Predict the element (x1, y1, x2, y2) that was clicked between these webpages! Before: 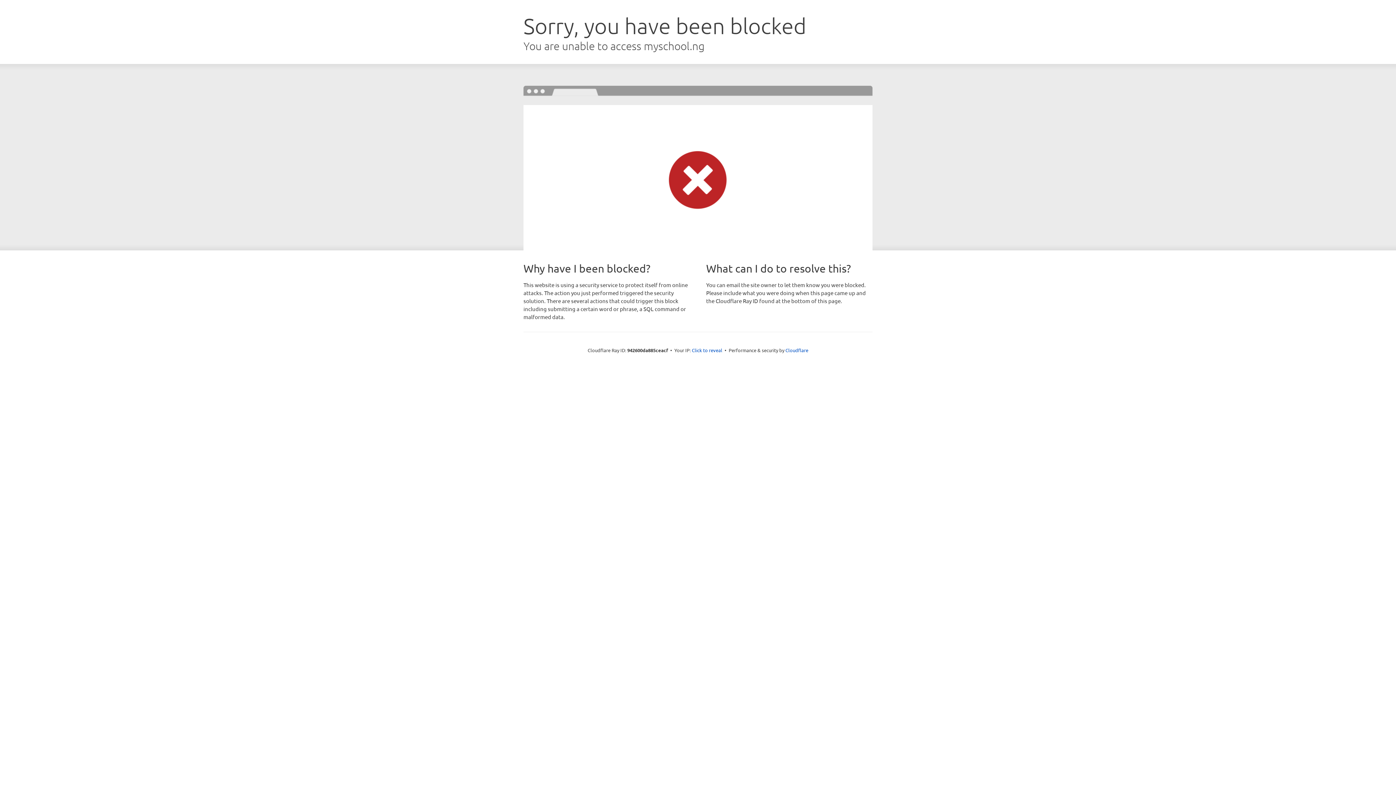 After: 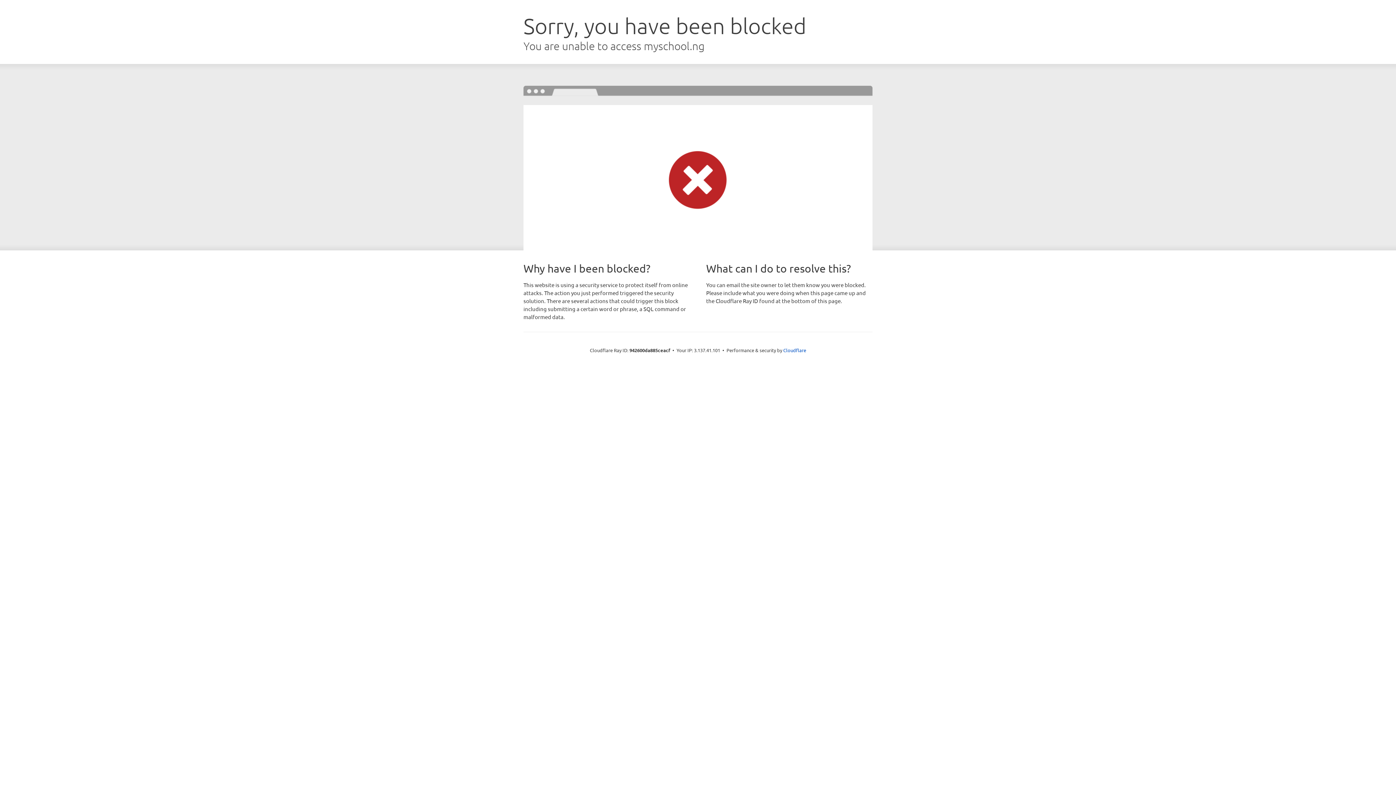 Action: label: Click to reveal bbox: (692, 346, 722, 353)